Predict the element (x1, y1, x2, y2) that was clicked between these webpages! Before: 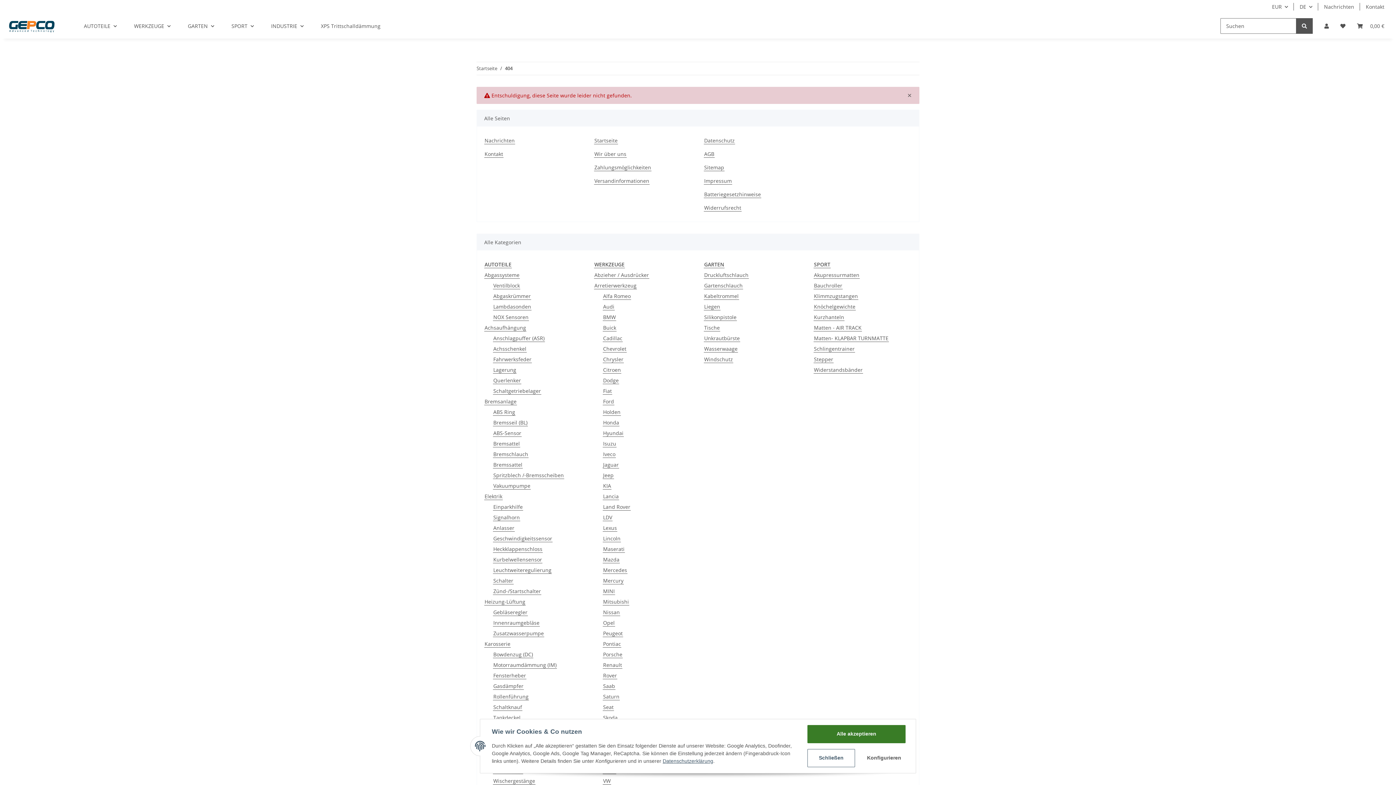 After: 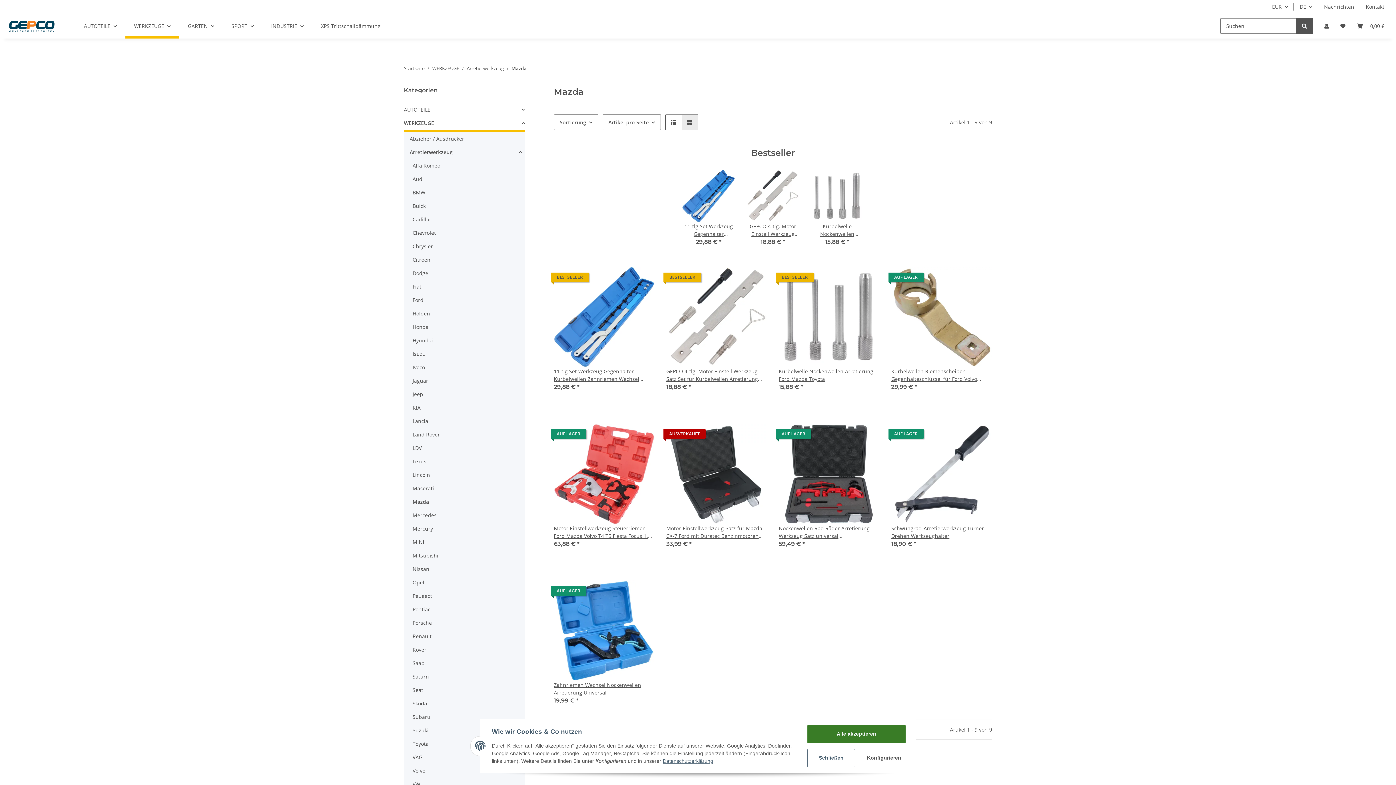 Action: bbox: (602, 556, 620, 563) label: Mazda